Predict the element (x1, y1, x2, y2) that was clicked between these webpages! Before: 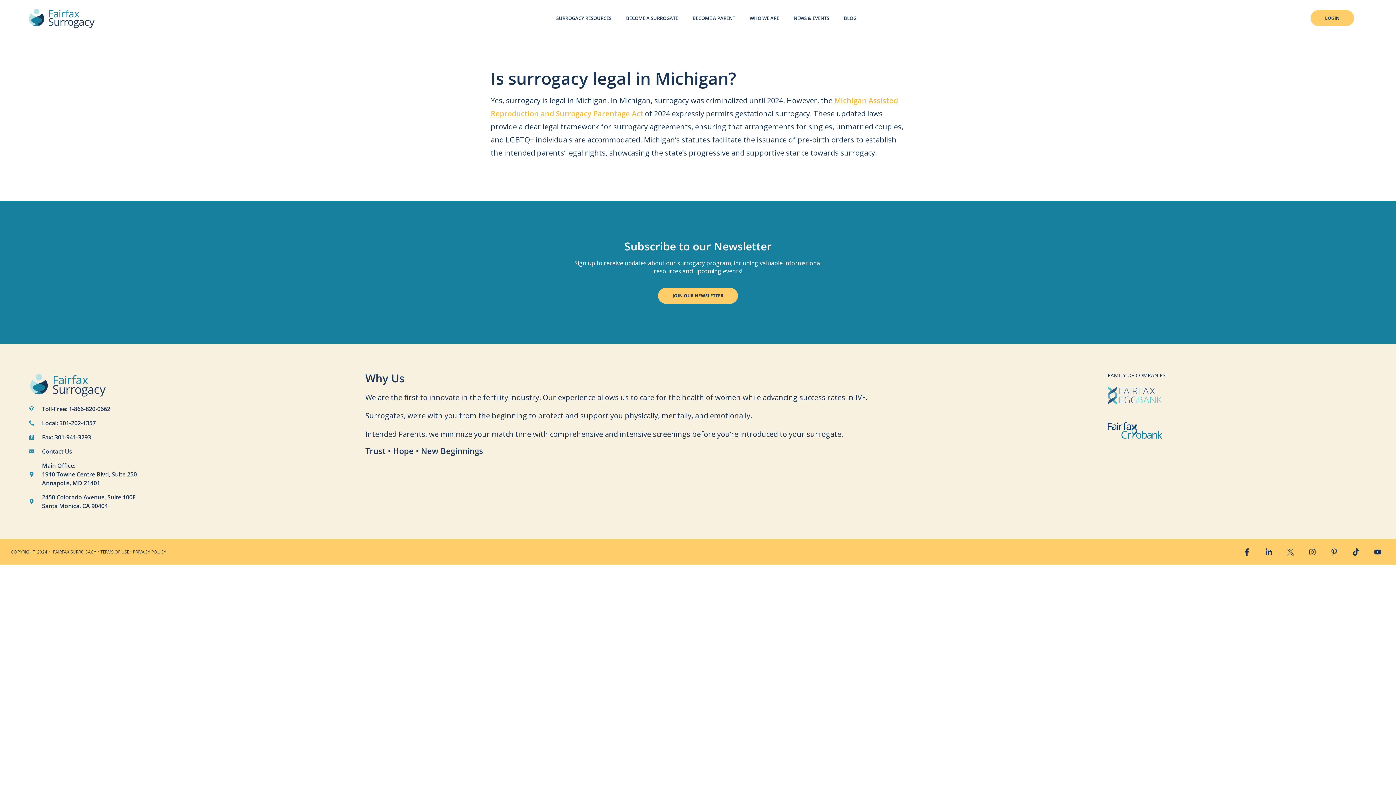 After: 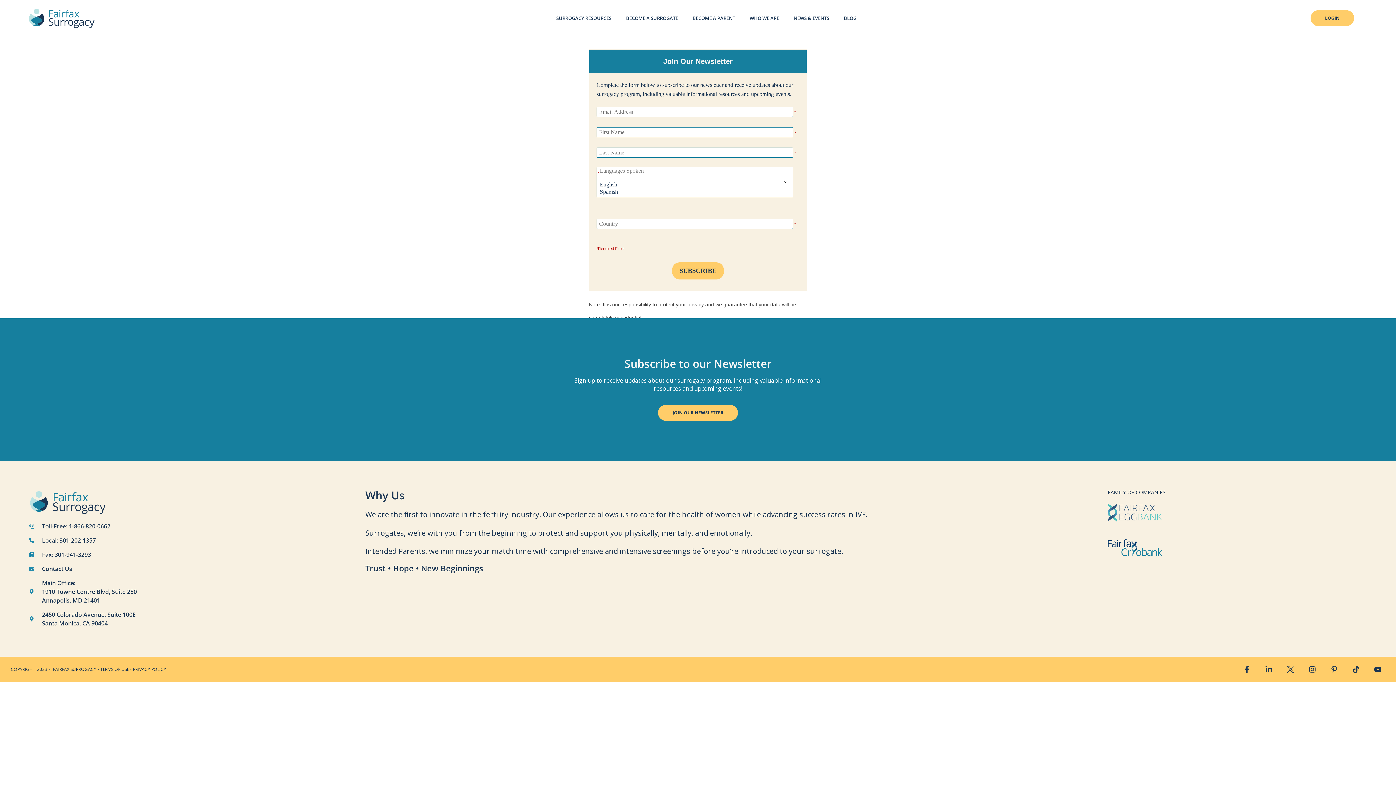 Action: label: JOIN OUR NEWSLETTER bbox: (658, 287, 738, 303)